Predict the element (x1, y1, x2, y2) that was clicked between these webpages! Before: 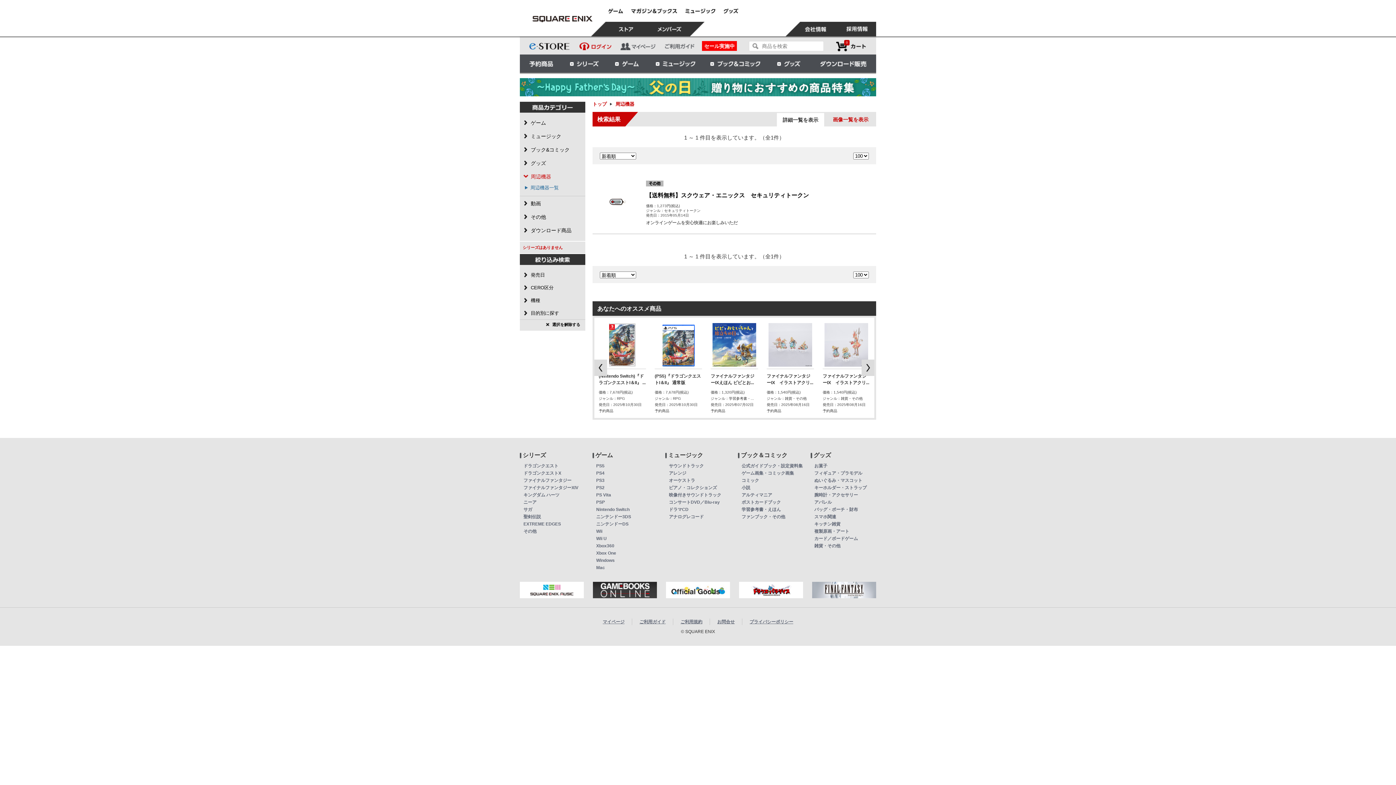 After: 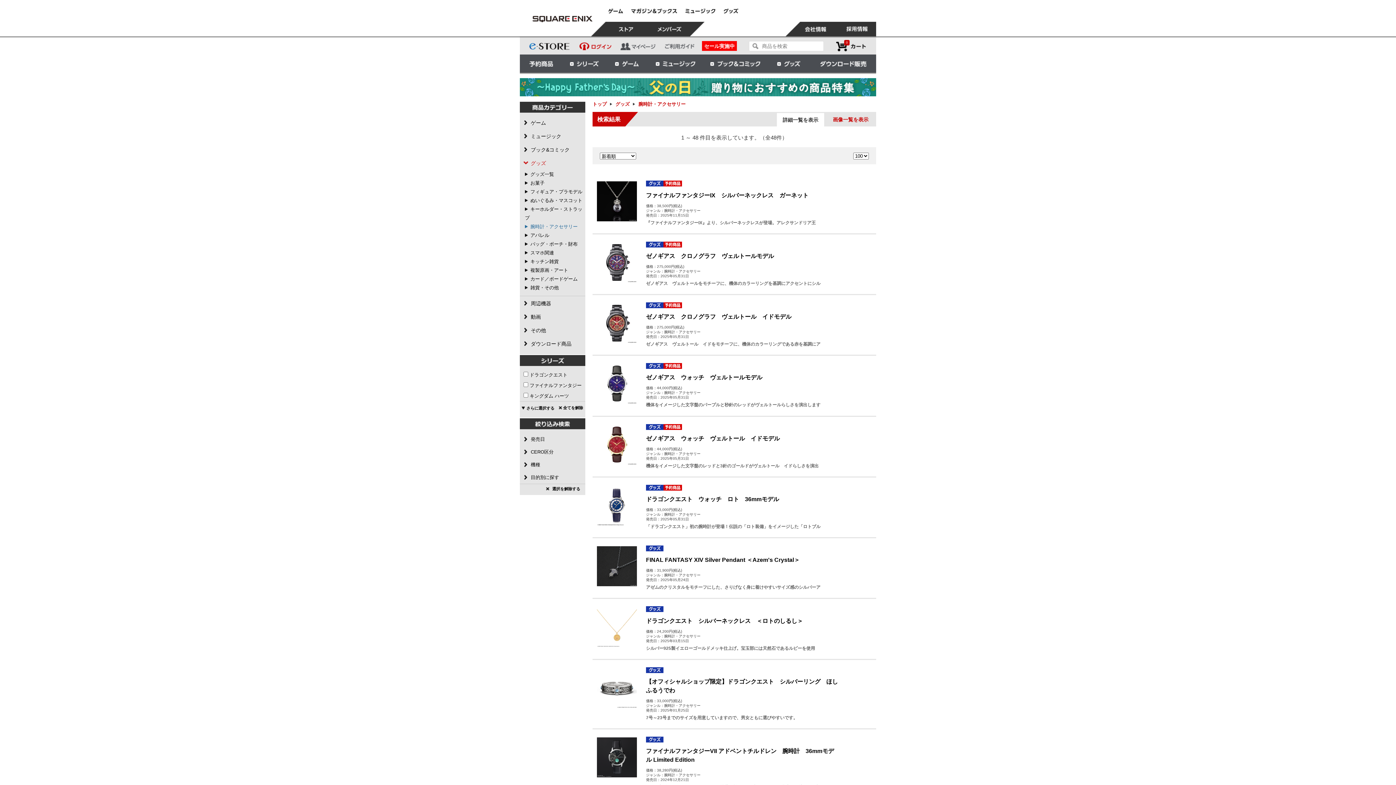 Action: label: 腕時計・アクセサリー bbox: (814, 492, 858, 497)